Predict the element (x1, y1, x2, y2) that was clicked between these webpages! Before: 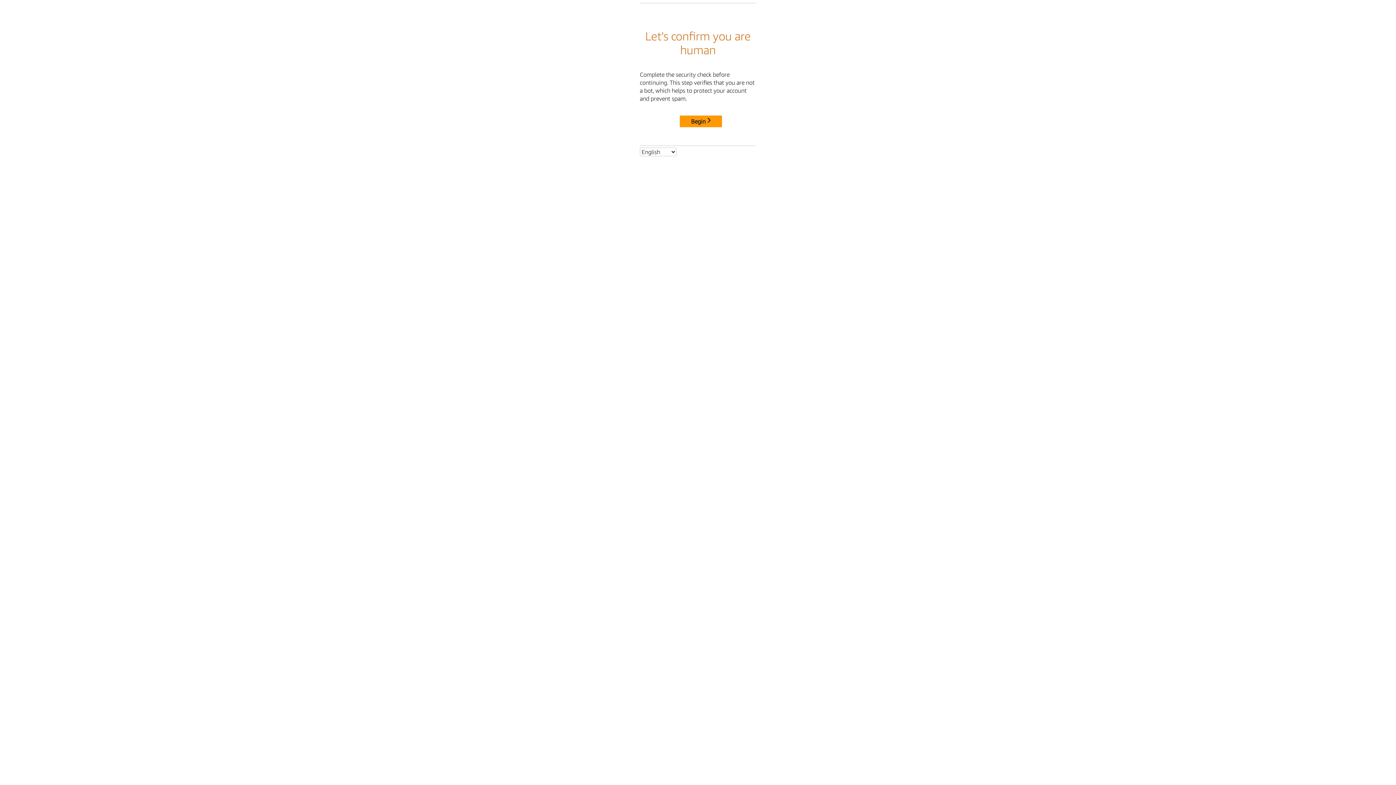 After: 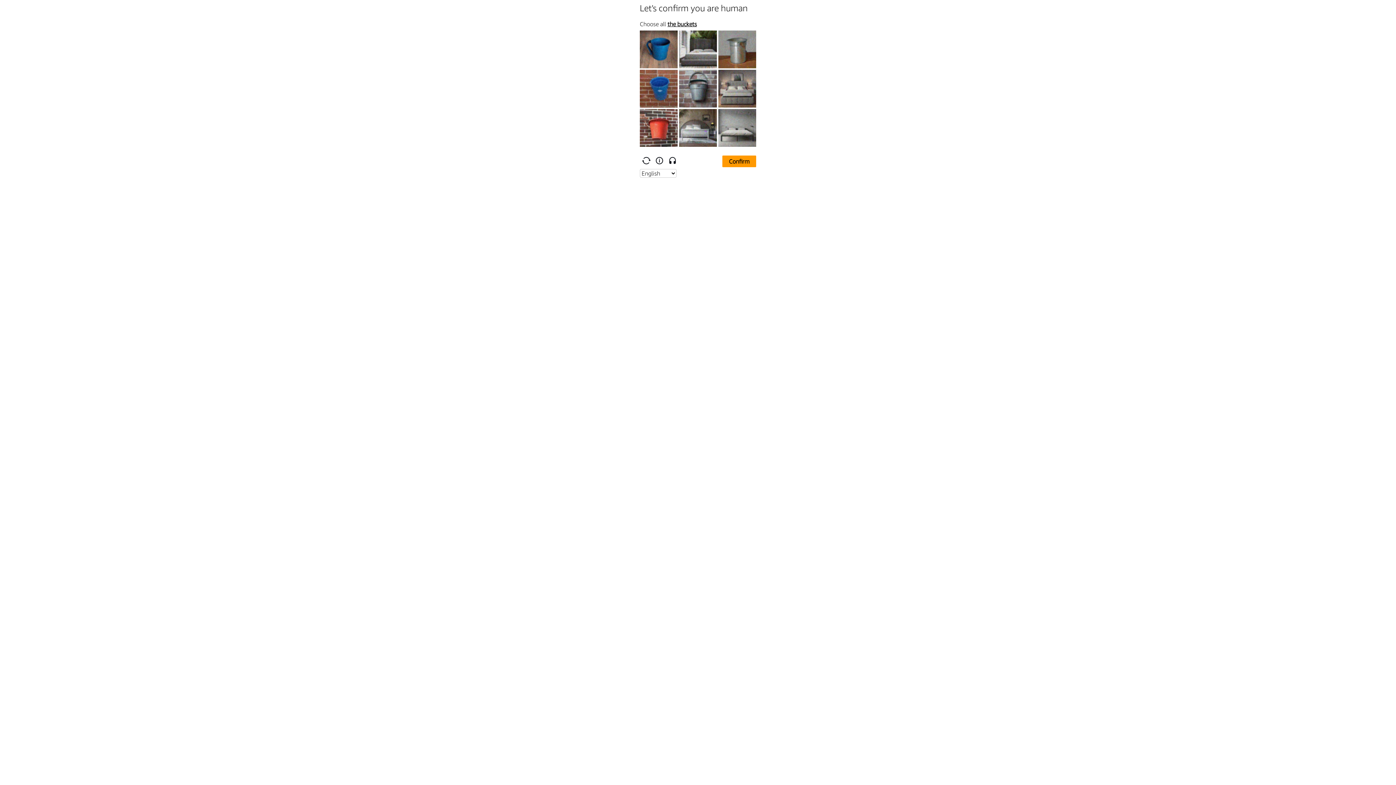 Action: bbox: (680, 115, 722, 127) label: Begin